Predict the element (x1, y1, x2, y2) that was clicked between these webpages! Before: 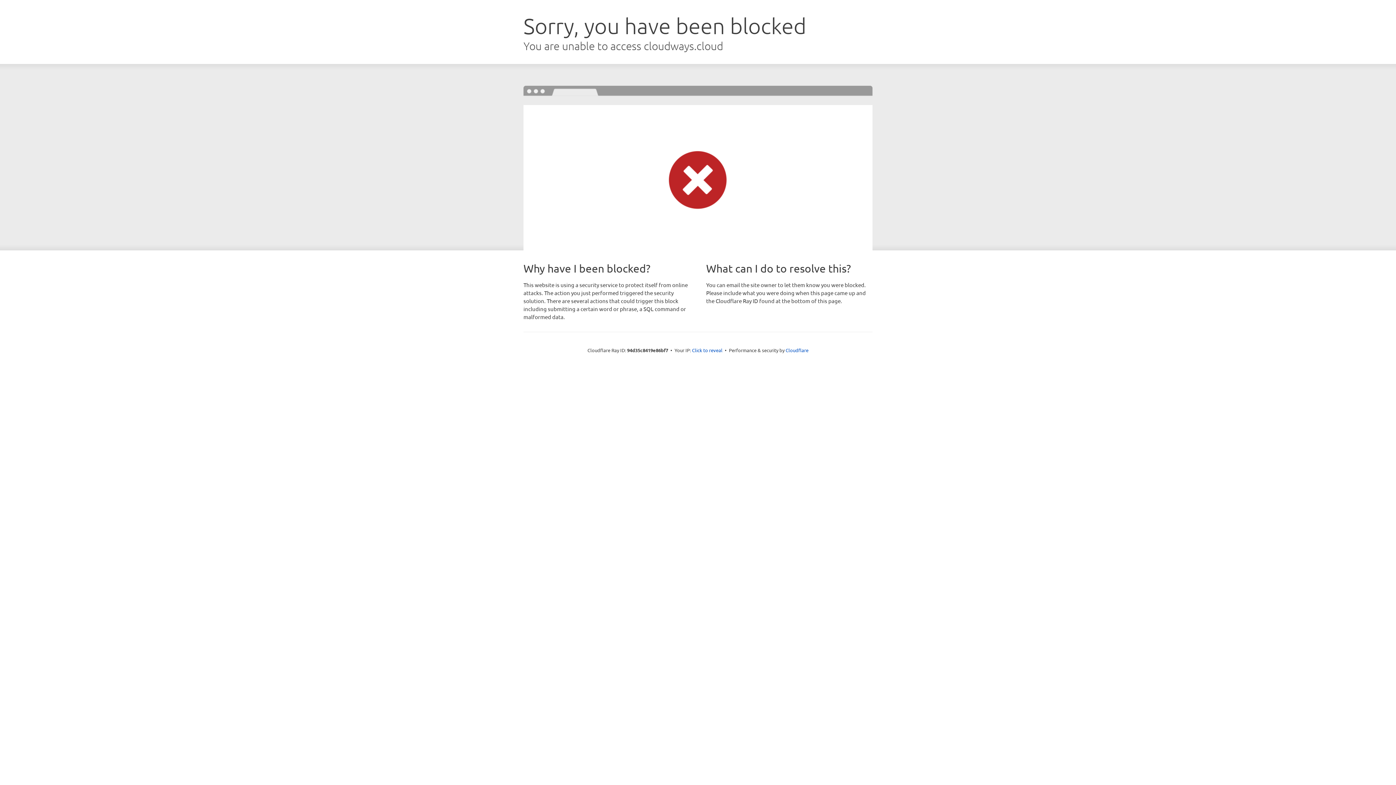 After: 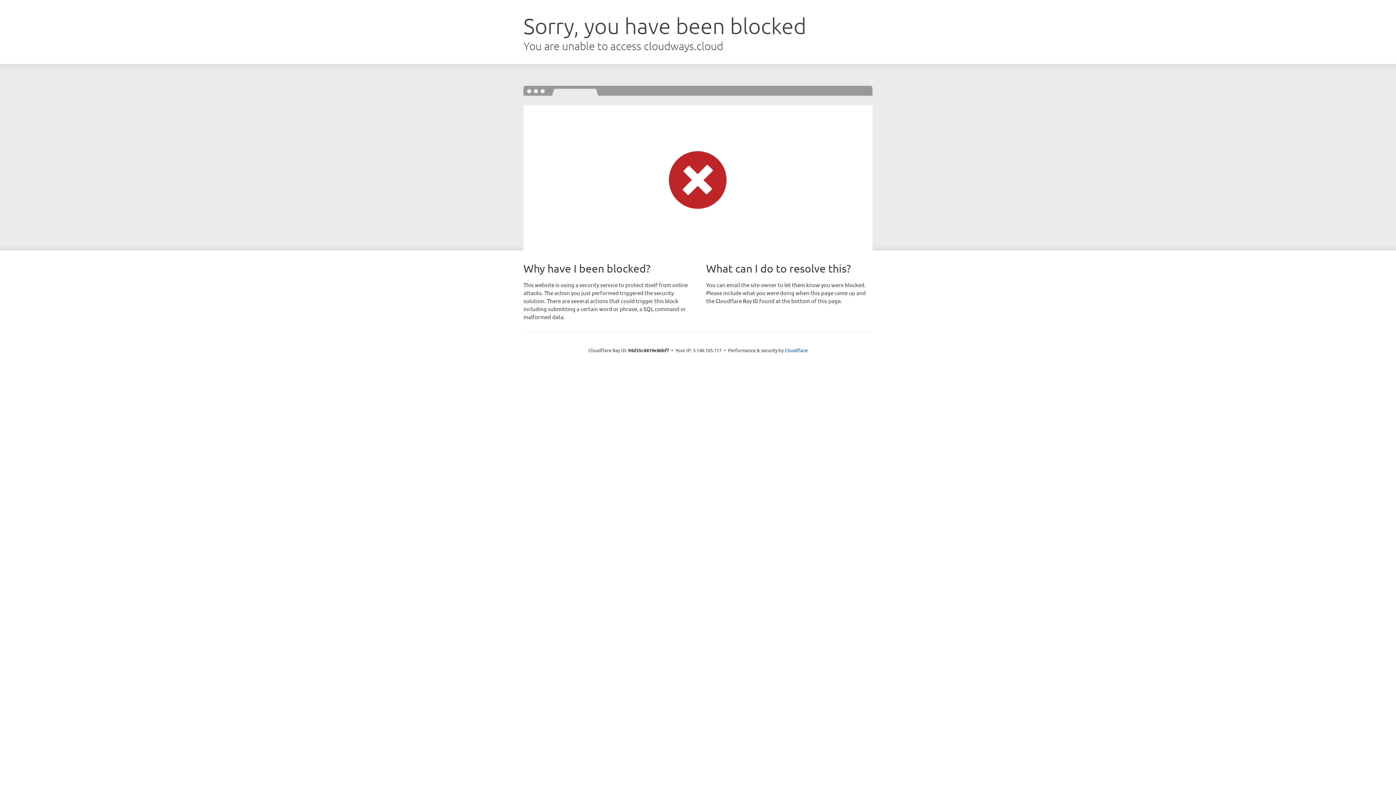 Action: label: Click to reveal bbox: (692, 346, 722, 353)